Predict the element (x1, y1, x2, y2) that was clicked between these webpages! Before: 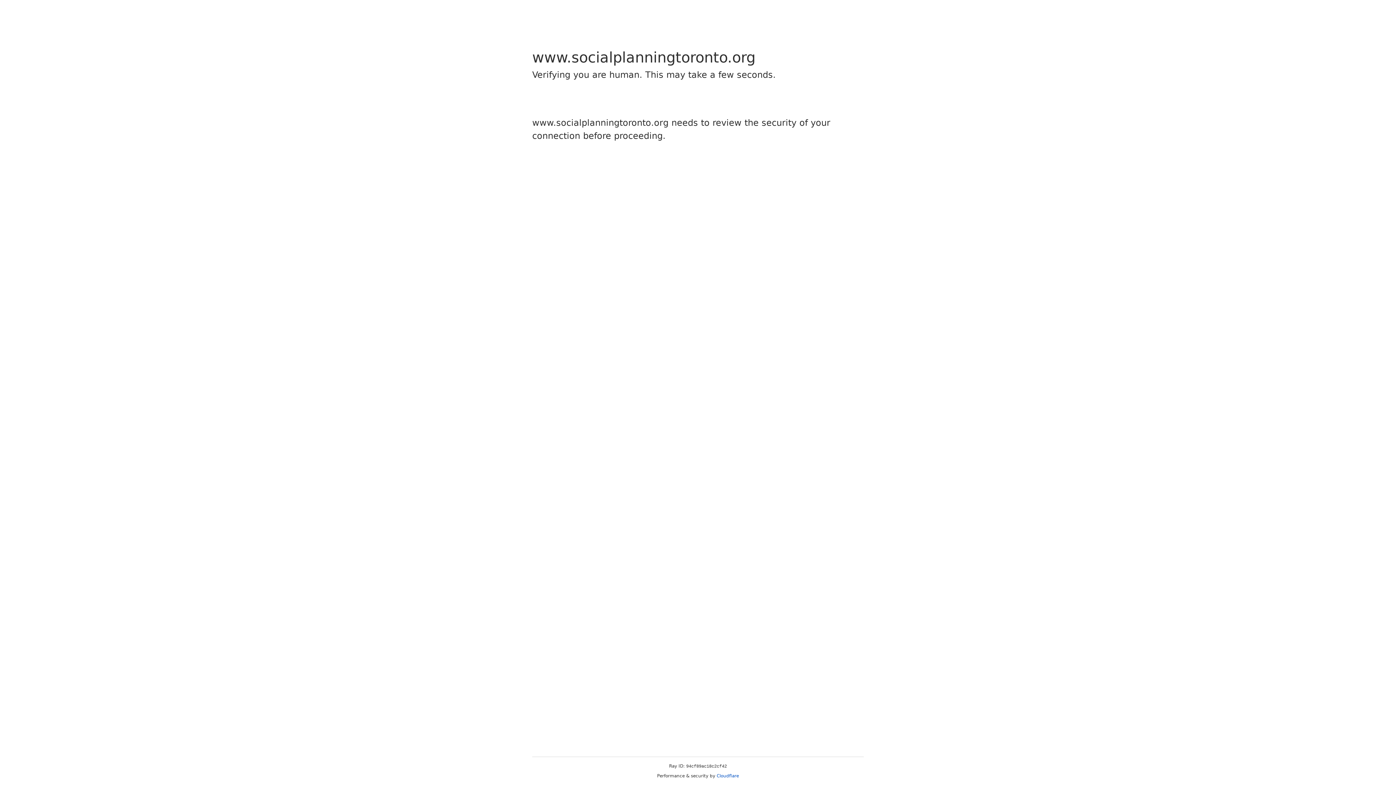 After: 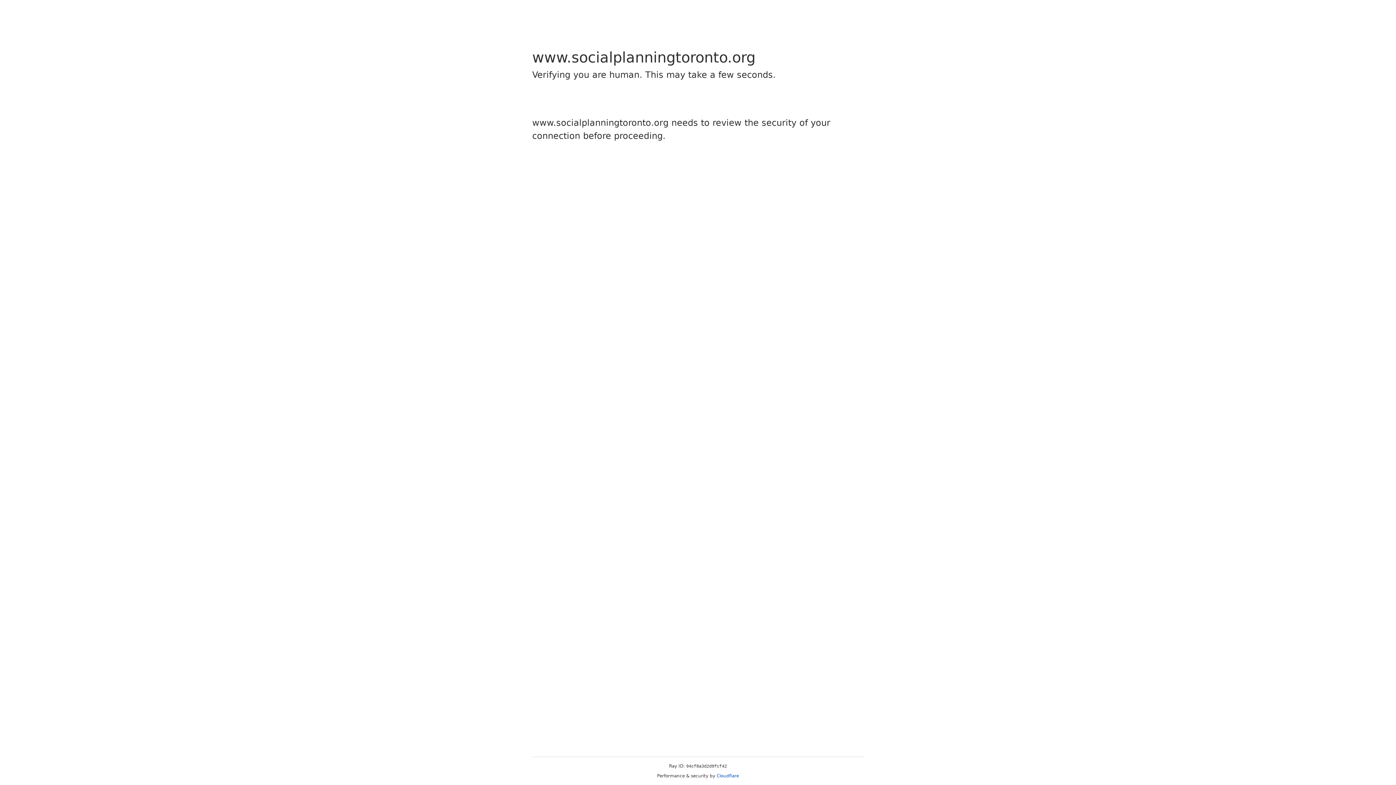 Action: label: Cloudflare bbox: (716, 773, 739, 778)